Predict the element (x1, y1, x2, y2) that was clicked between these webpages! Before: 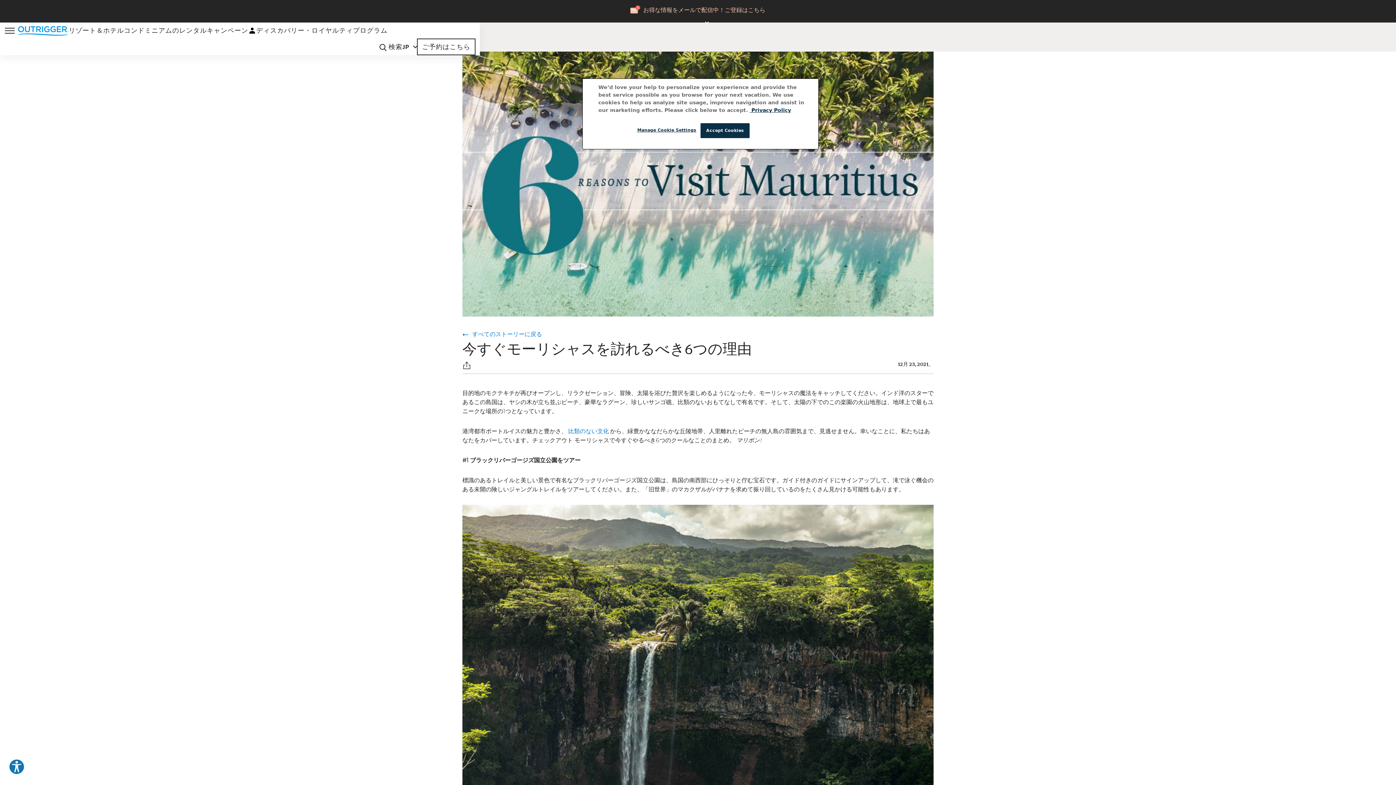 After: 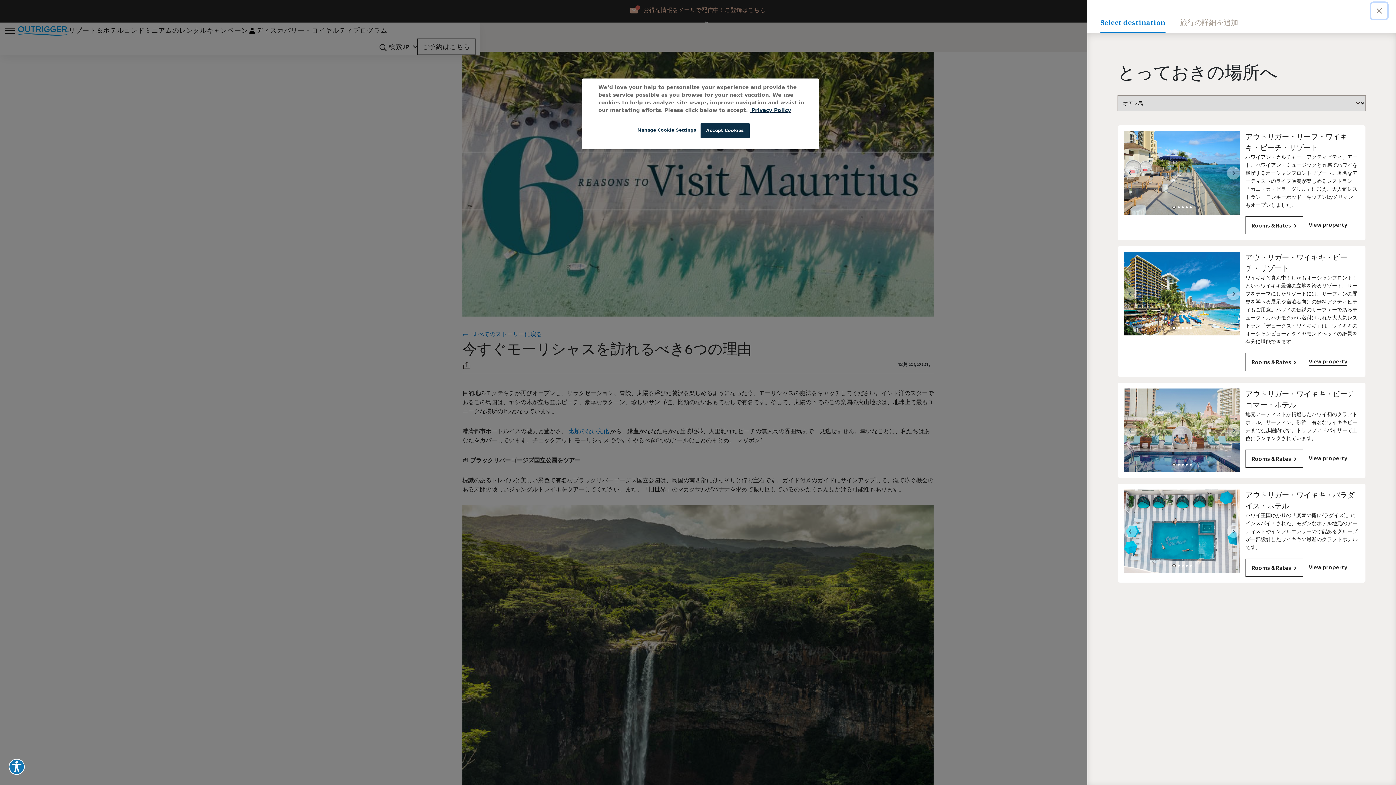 Action: bbox: (417, 38, 475, 55) label: ご予約はこちら